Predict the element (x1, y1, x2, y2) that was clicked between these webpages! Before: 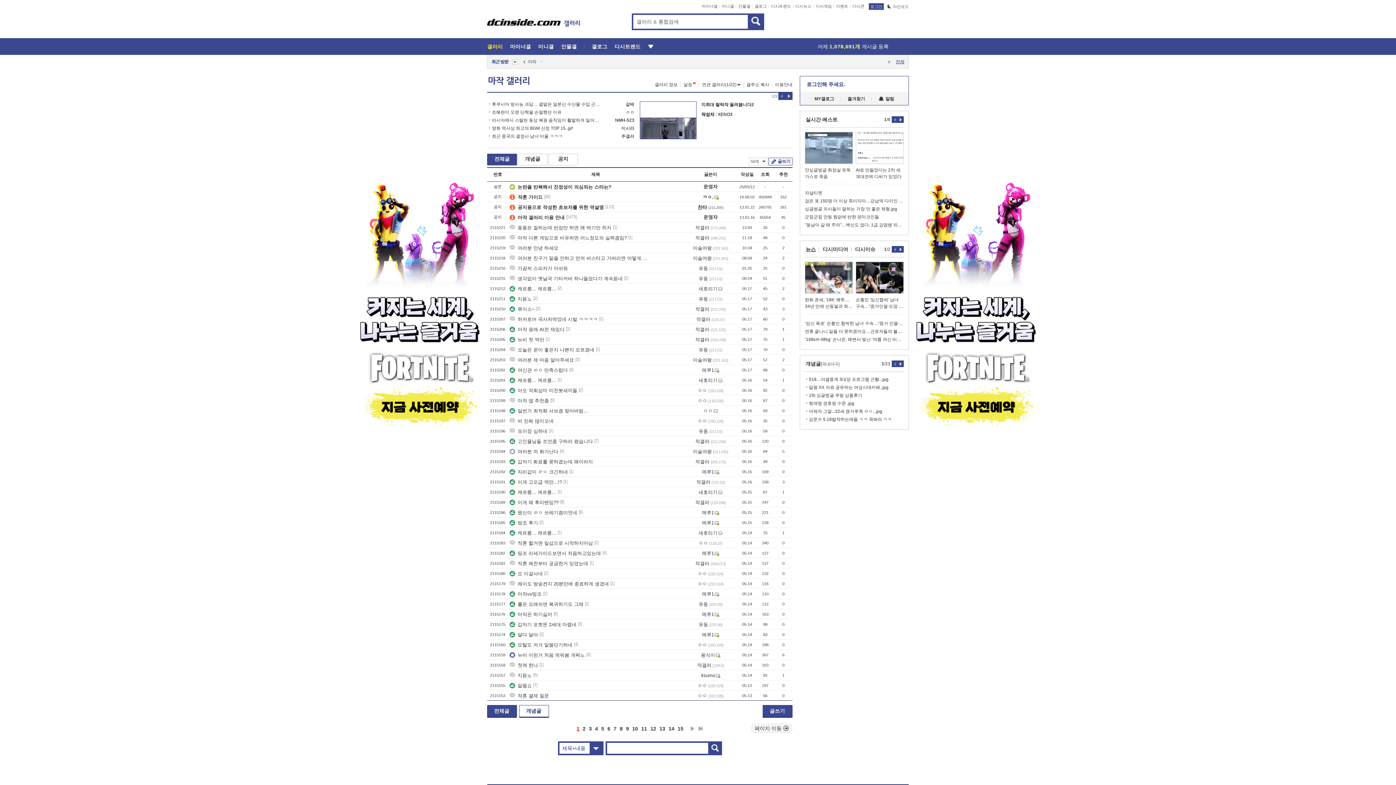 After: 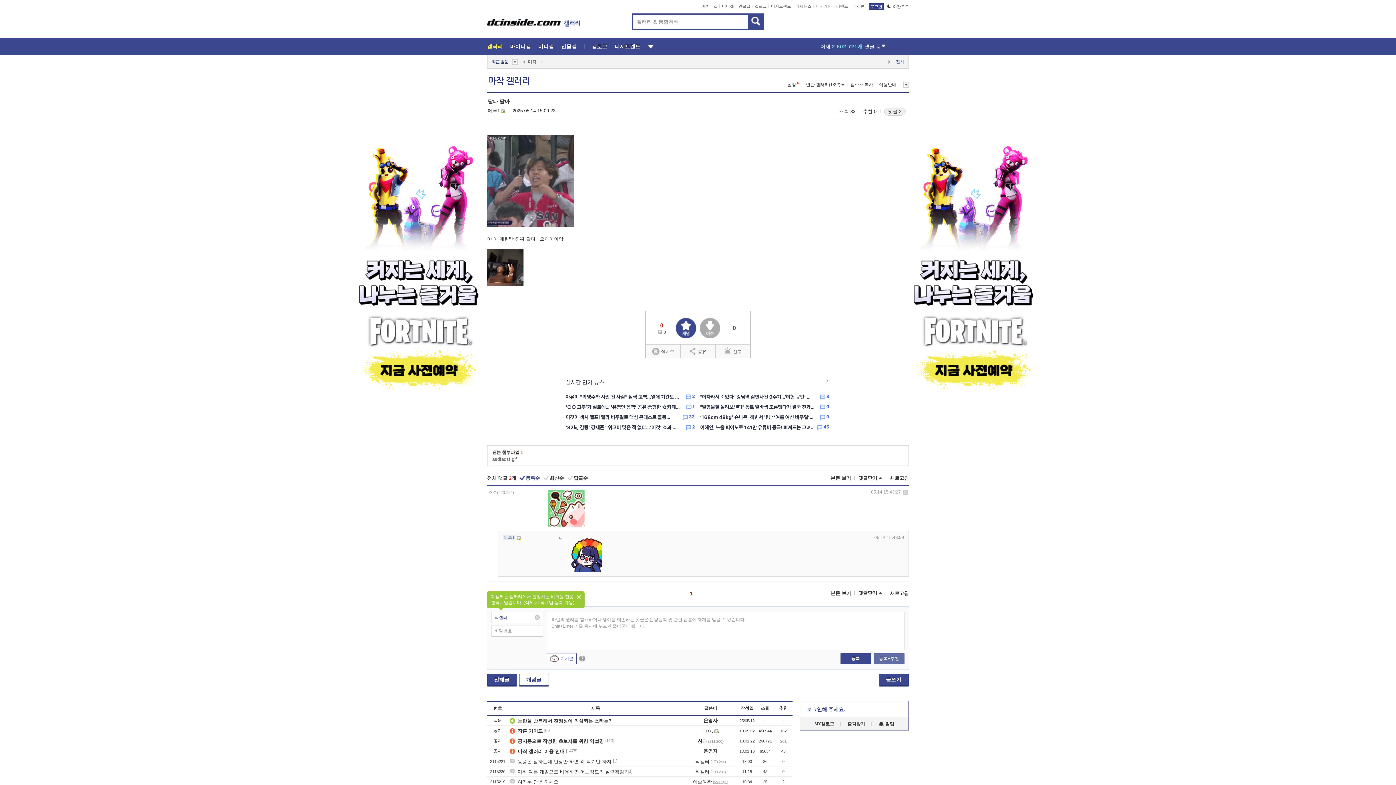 Action: bbox: (509, 631, 538, 637) label: 달다 달아